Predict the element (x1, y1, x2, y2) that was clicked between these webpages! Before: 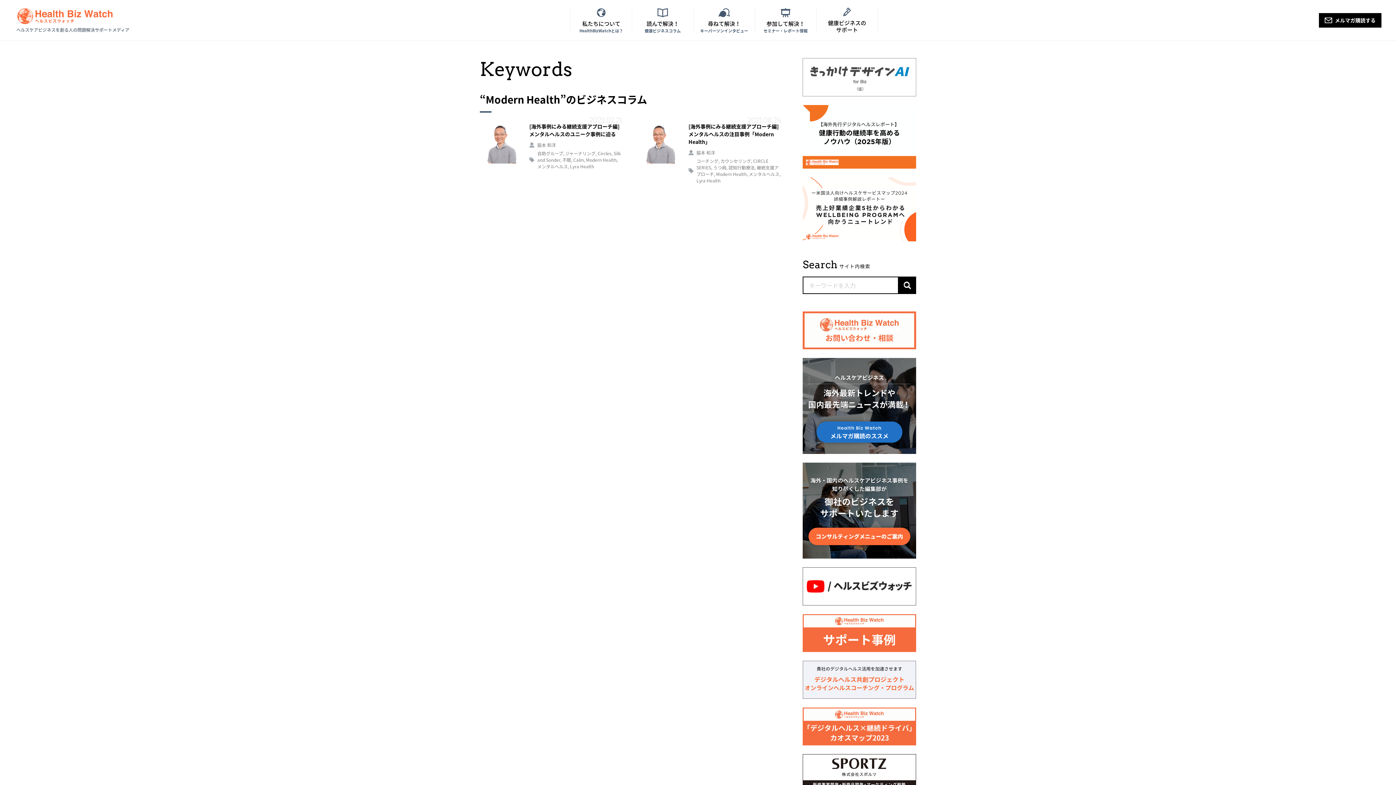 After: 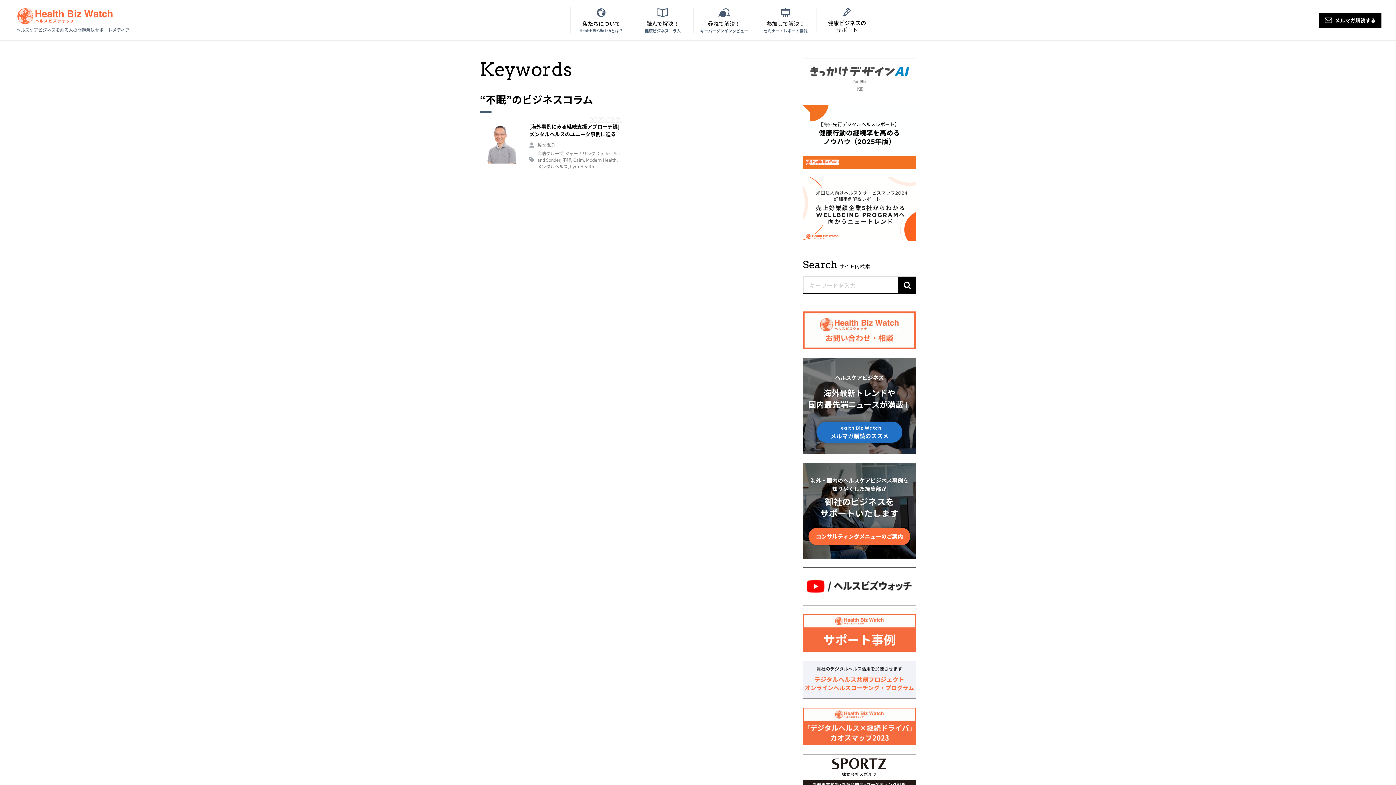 Action: label: 不眠 bbox: (562, 156, 571, 163)